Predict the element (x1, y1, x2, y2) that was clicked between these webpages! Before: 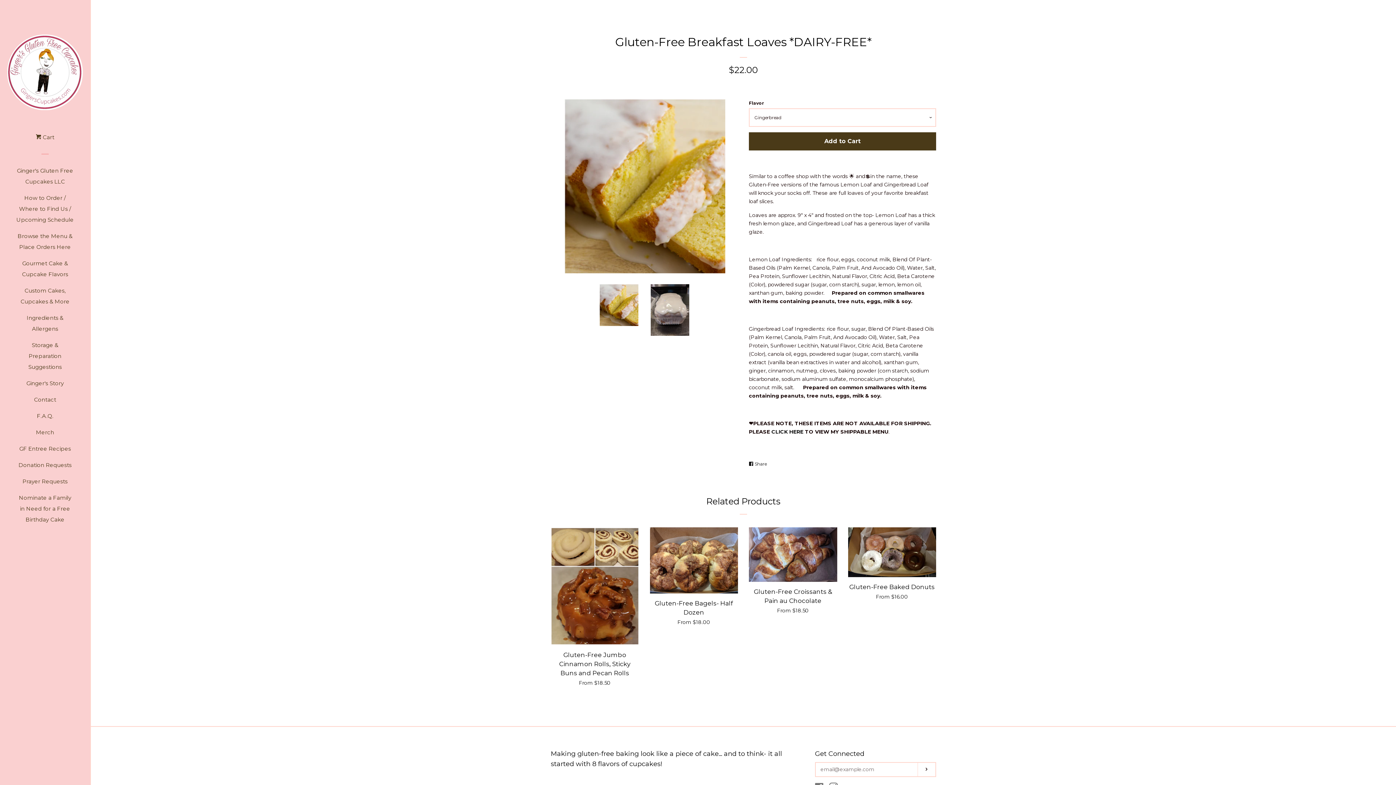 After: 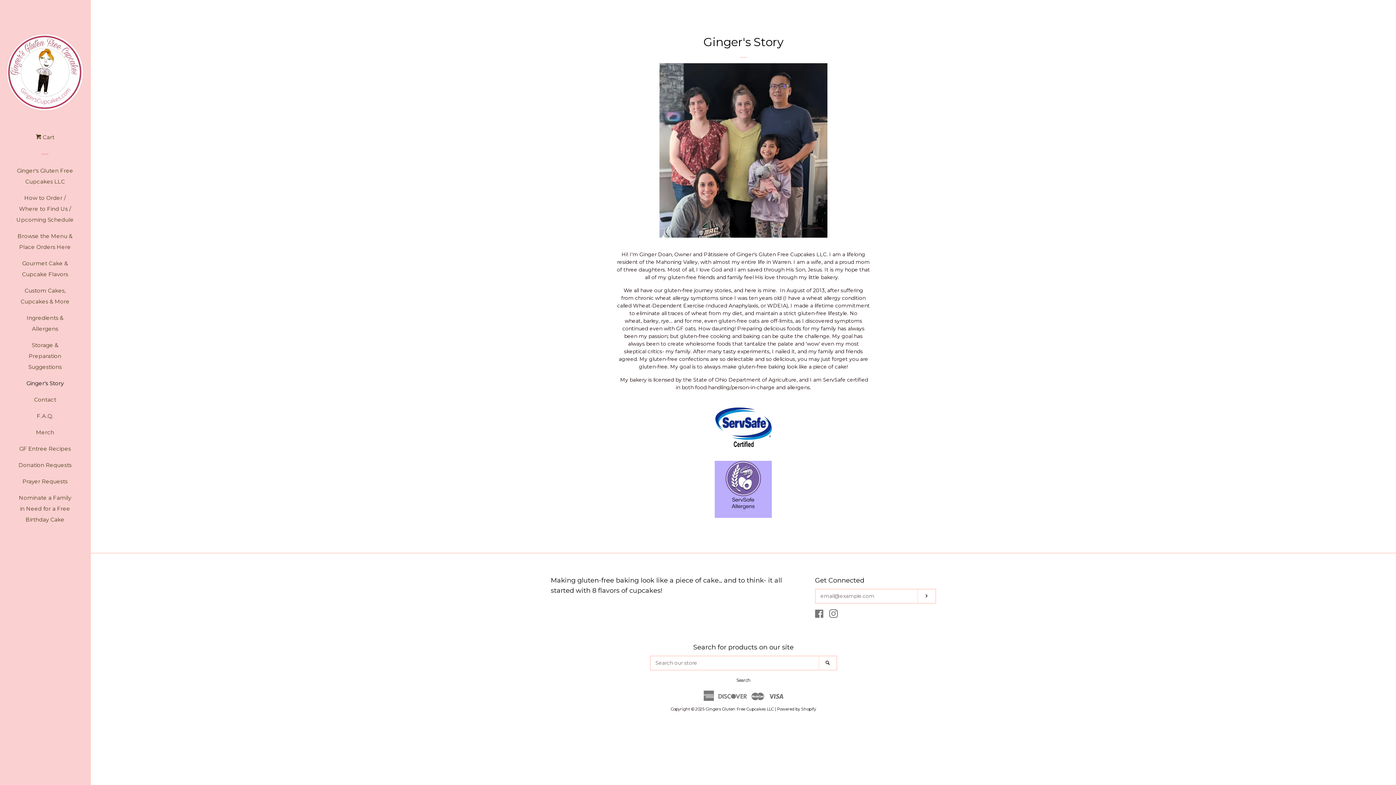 Action: label: Ginger's Story bbox: (16, 378, 74, 394)